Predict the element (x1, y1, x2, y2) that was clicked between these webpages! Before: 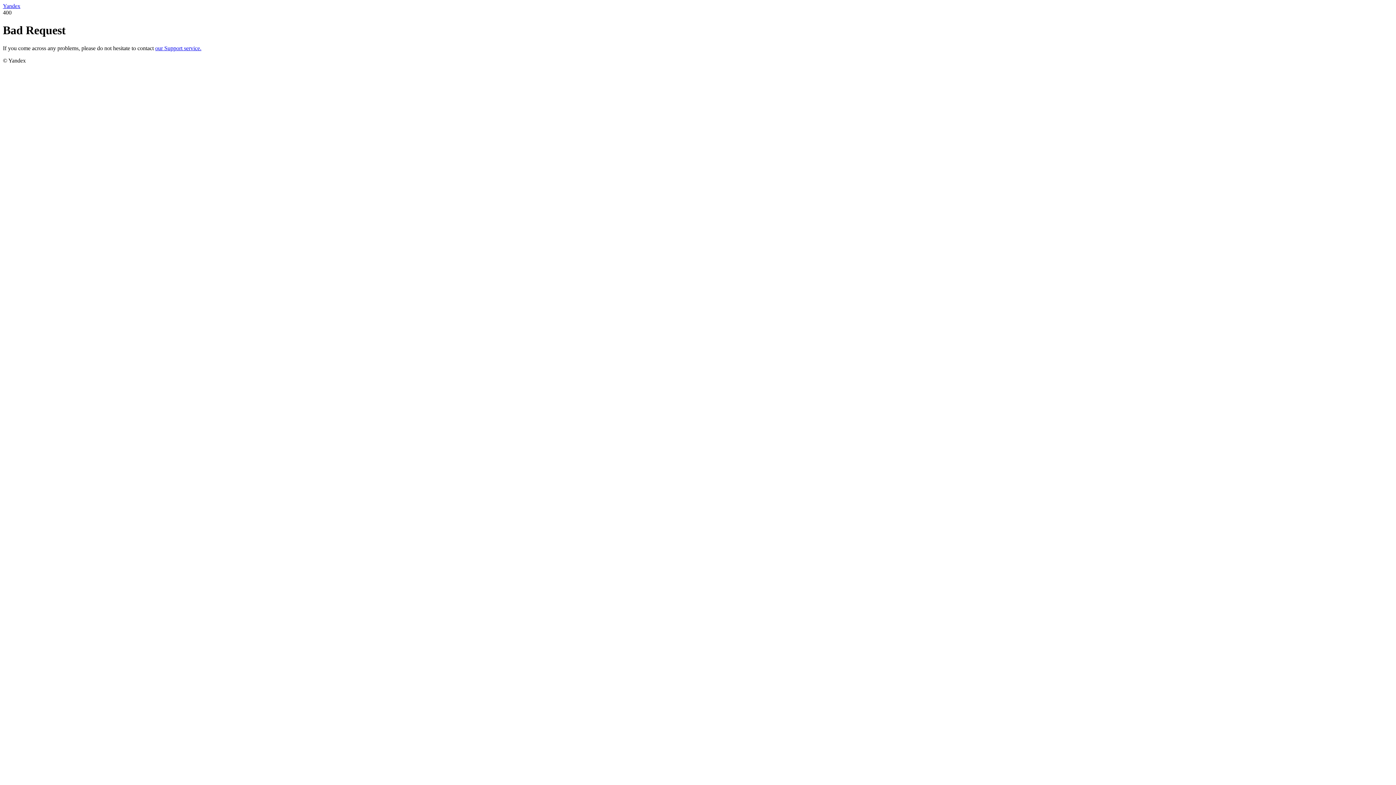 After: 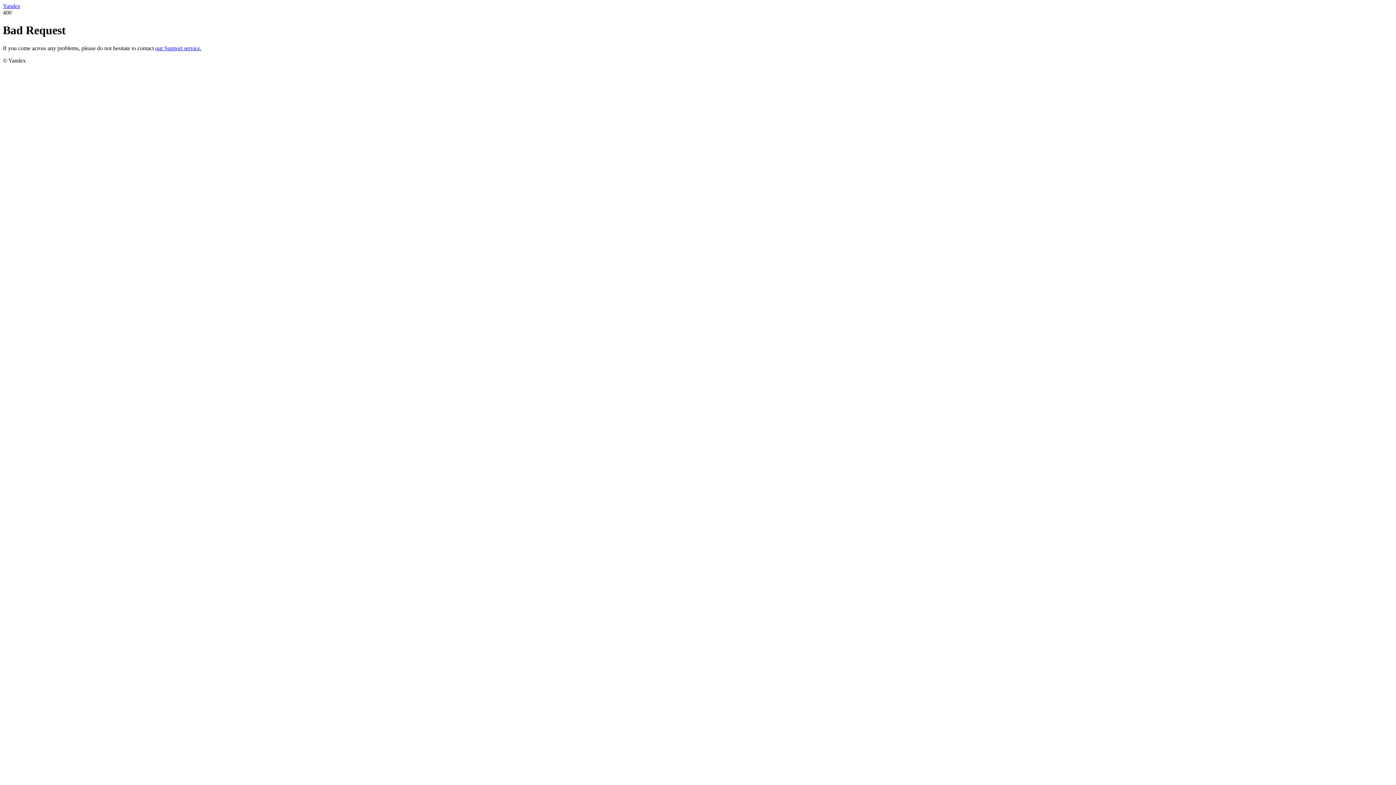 Action: bbox: (155, 45, 201, 51) label: our Support service.